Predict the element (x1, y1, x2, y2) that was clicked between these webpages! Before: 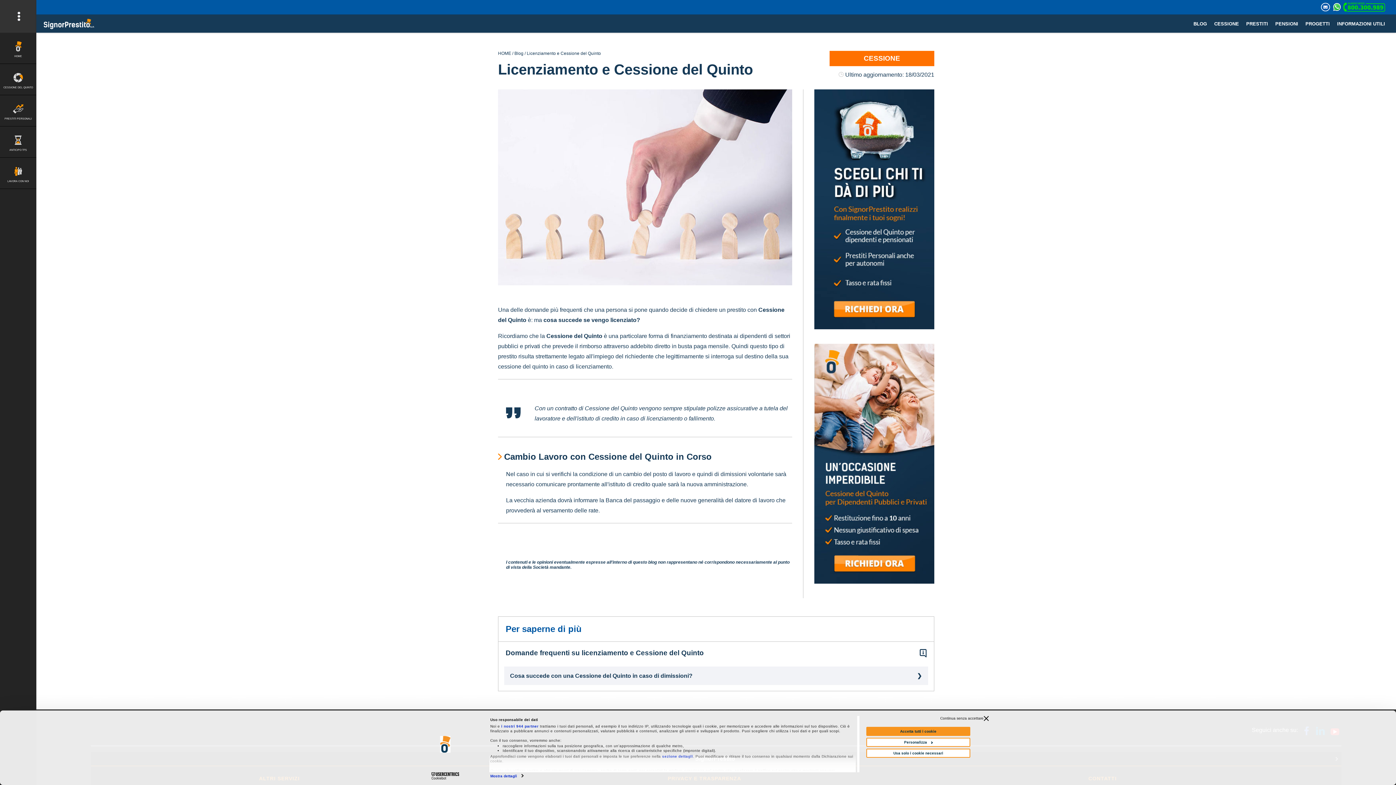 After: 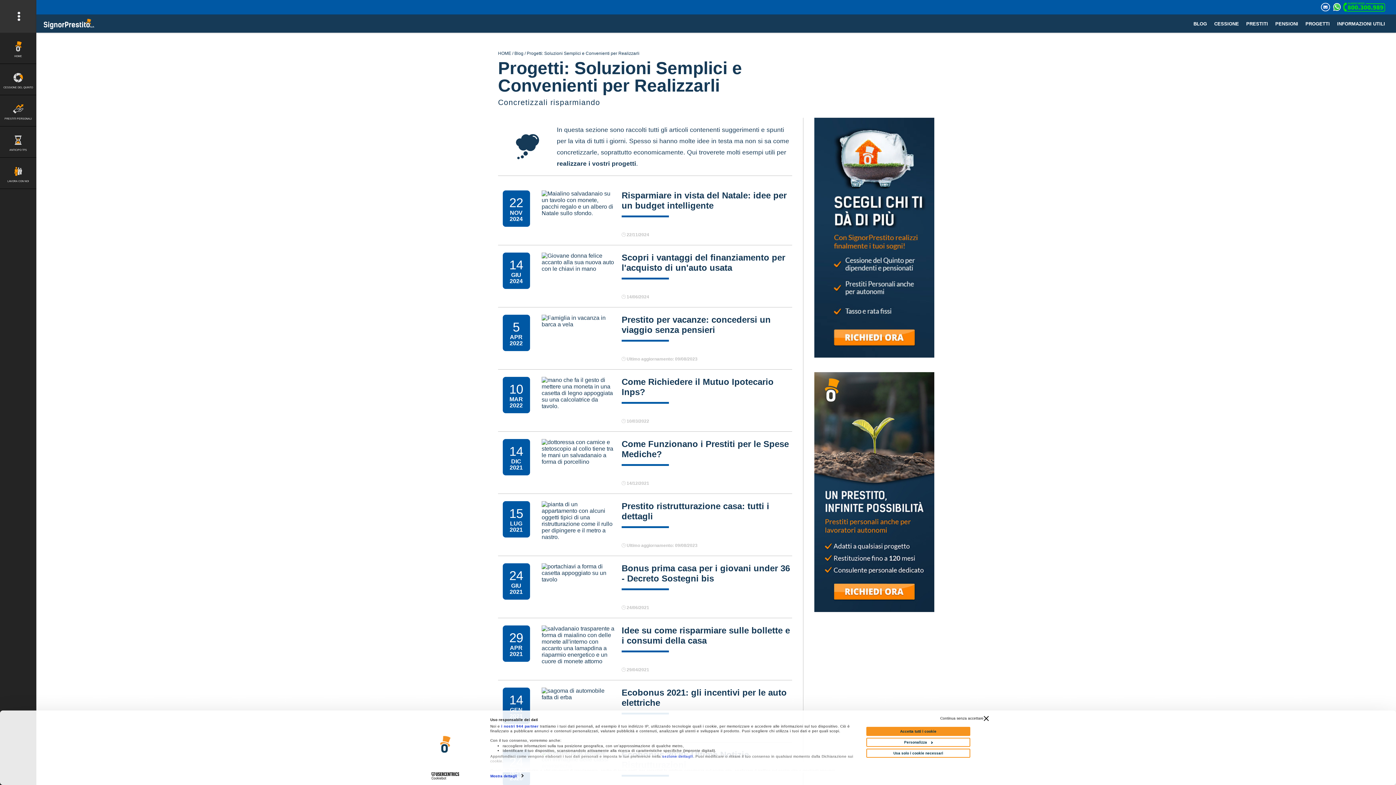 Action: bbox: (1305, 15, 1330, 32) label: PROGETTI